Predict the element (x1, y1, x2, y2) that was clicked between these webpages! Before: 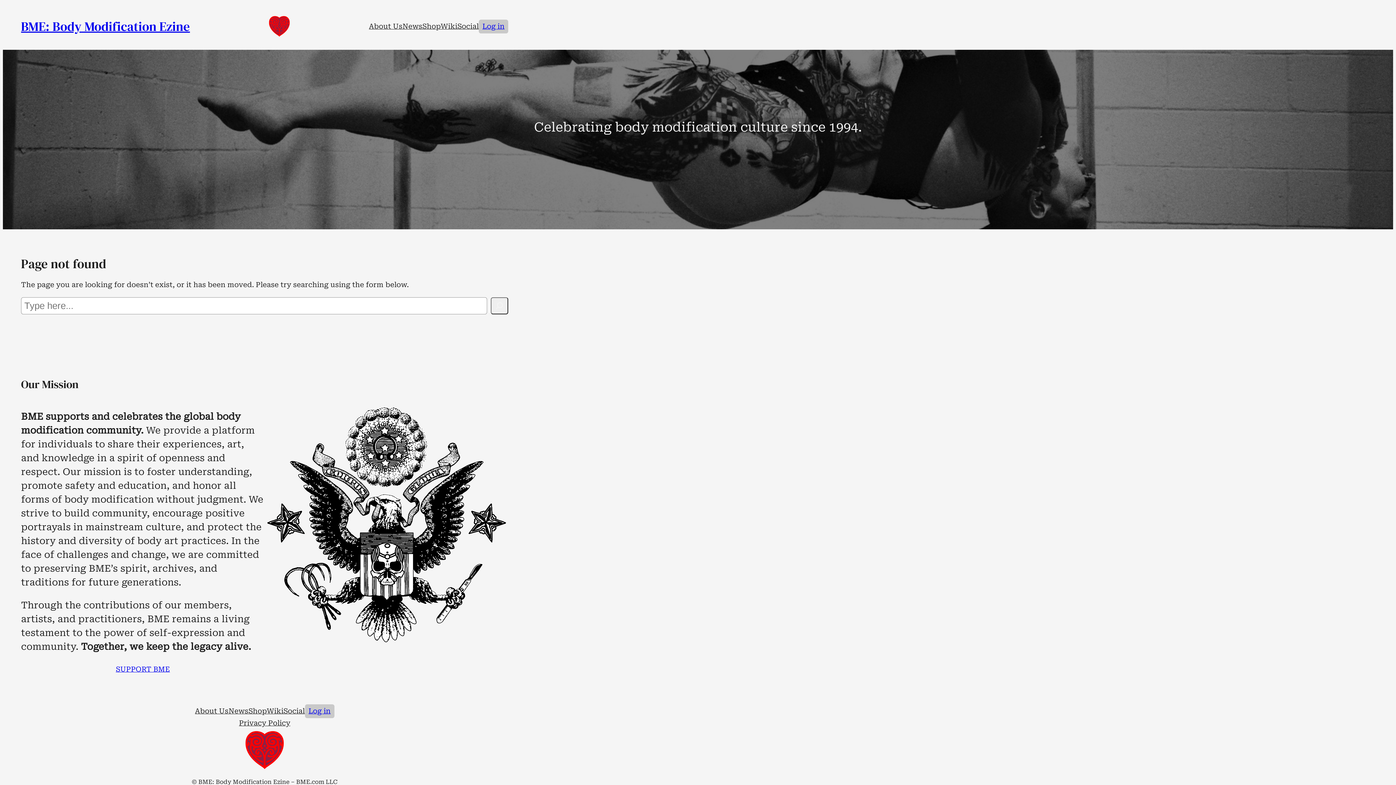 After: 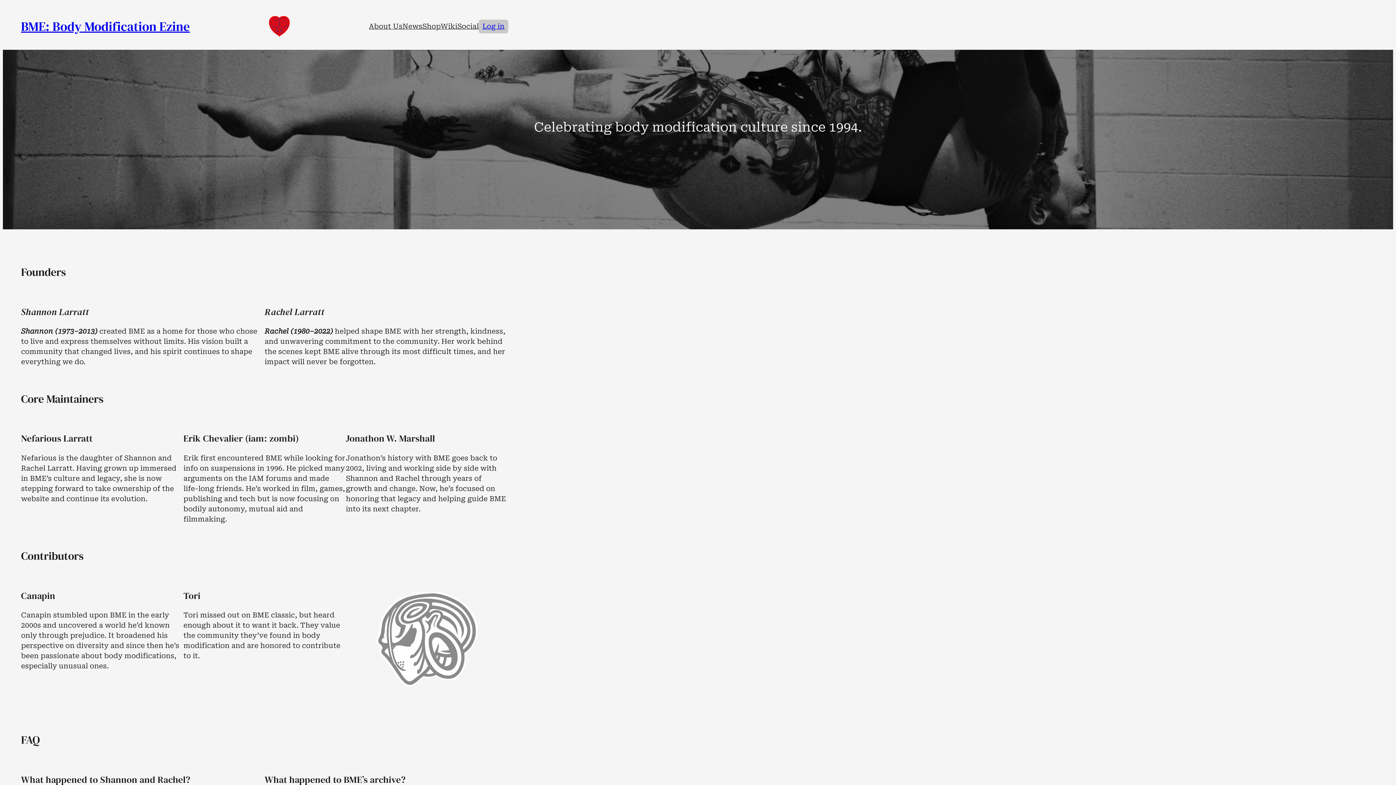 Action: label: About Us bbox: (369, 19, 402, 33)